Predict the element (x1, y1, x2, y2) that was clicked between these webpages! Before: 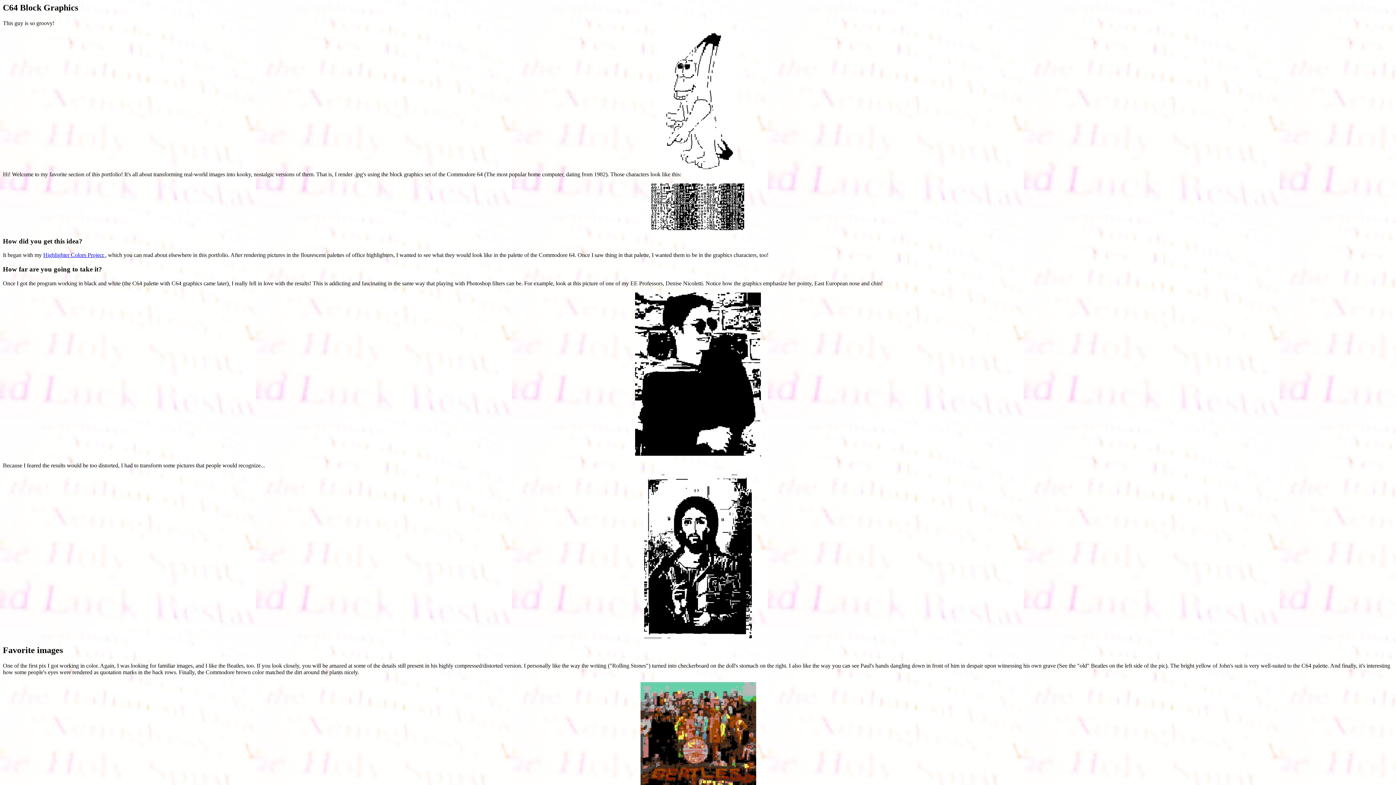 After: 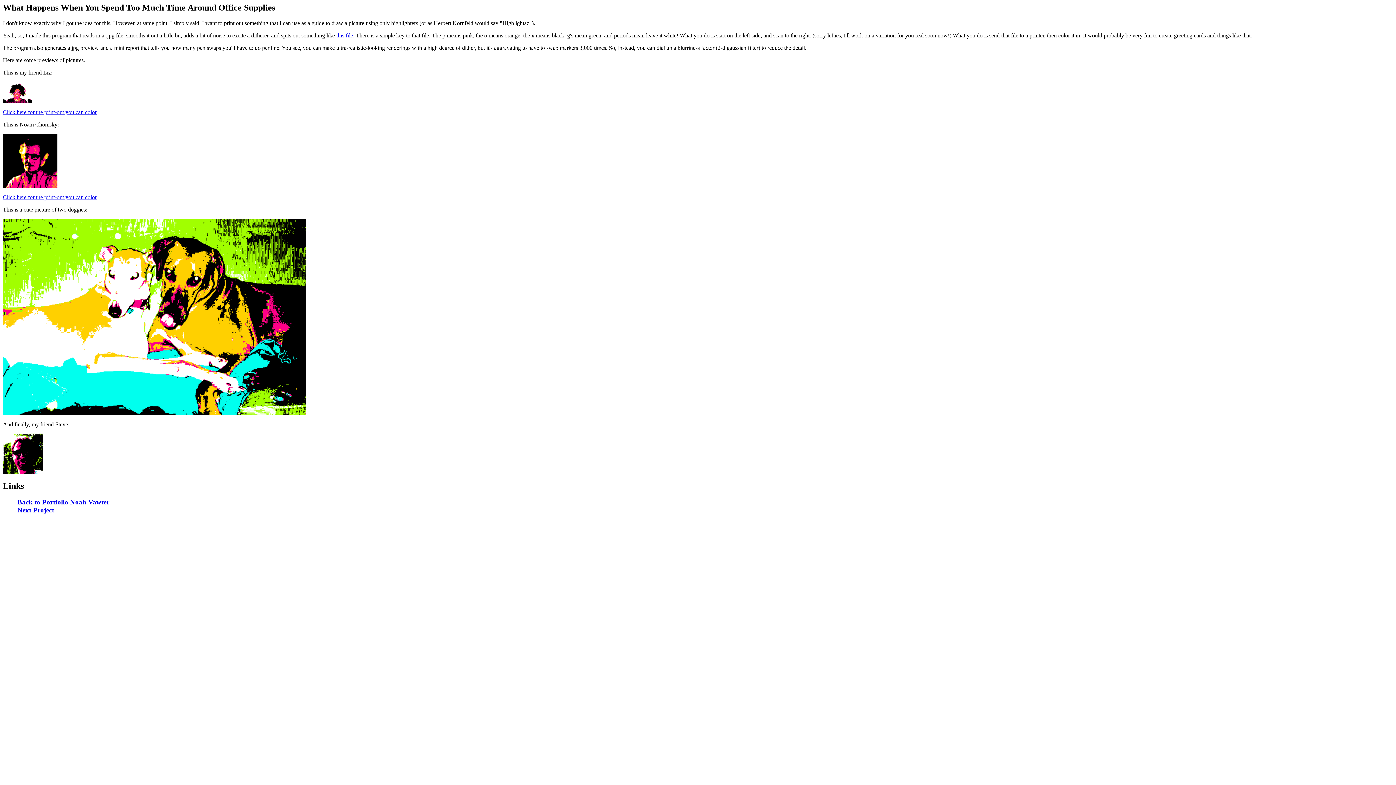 Action: label: Highlighter Colors Project  bbox: (43, 252, 105, 258)